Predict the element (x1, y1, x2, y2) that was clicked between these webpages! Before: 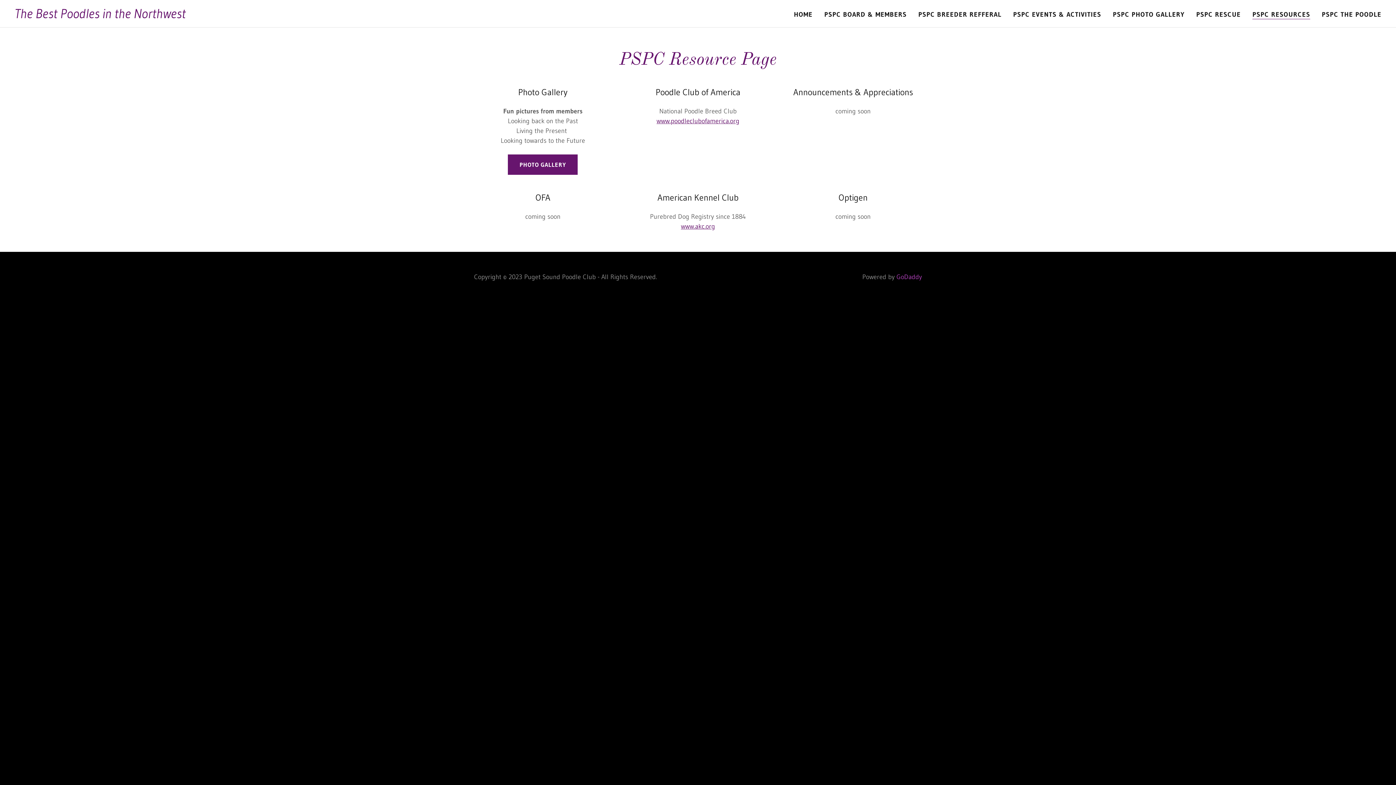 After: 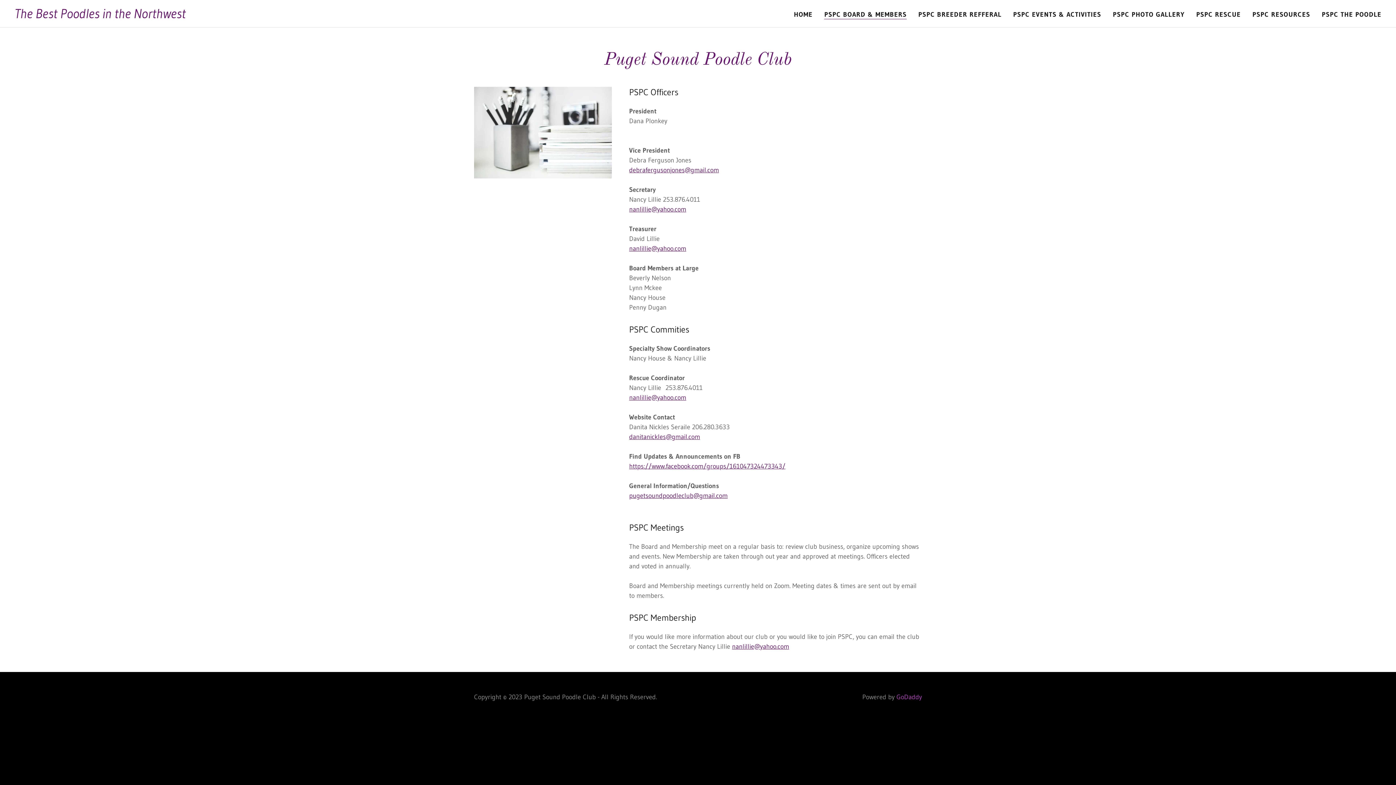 Action: label: PSPC BOARD & MEMBERS bbox: (822, 8, 909, 21)